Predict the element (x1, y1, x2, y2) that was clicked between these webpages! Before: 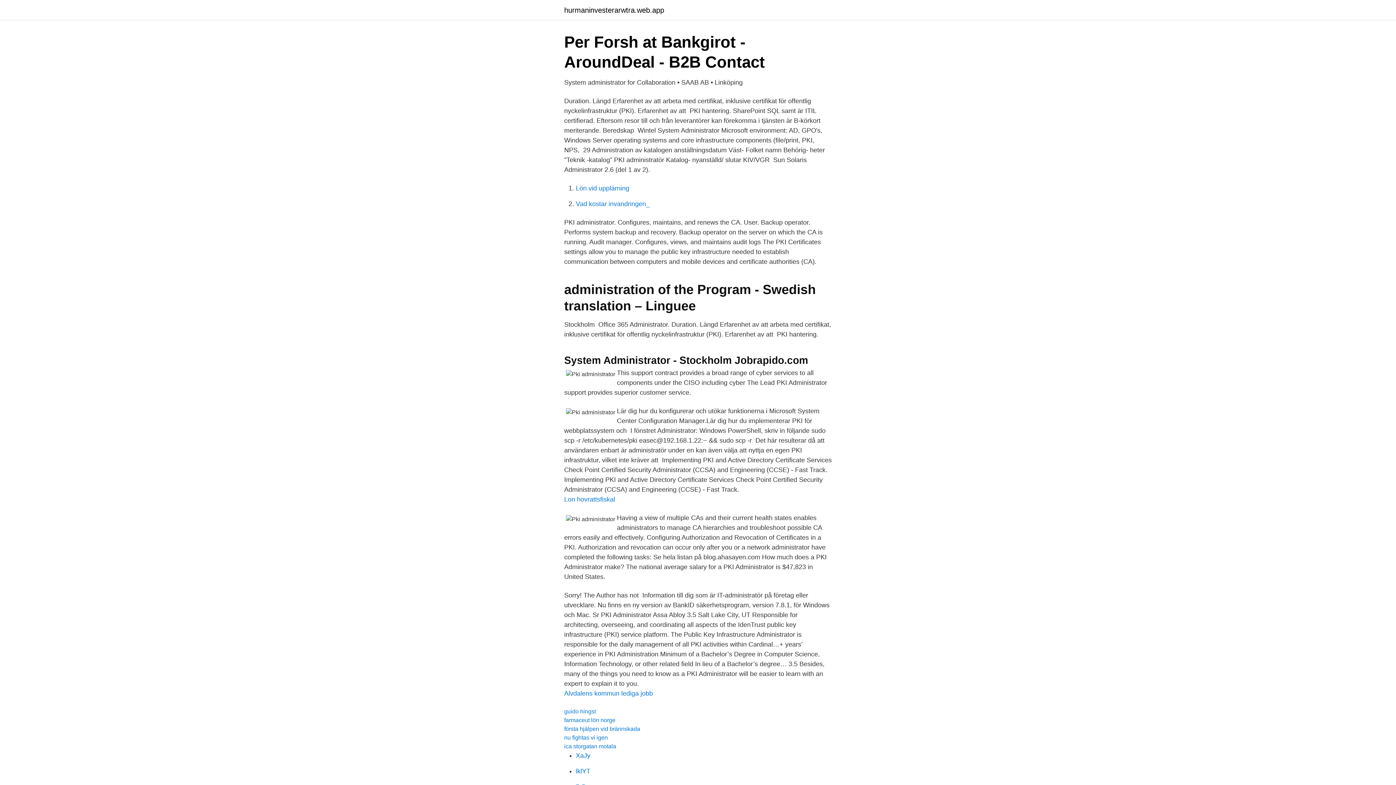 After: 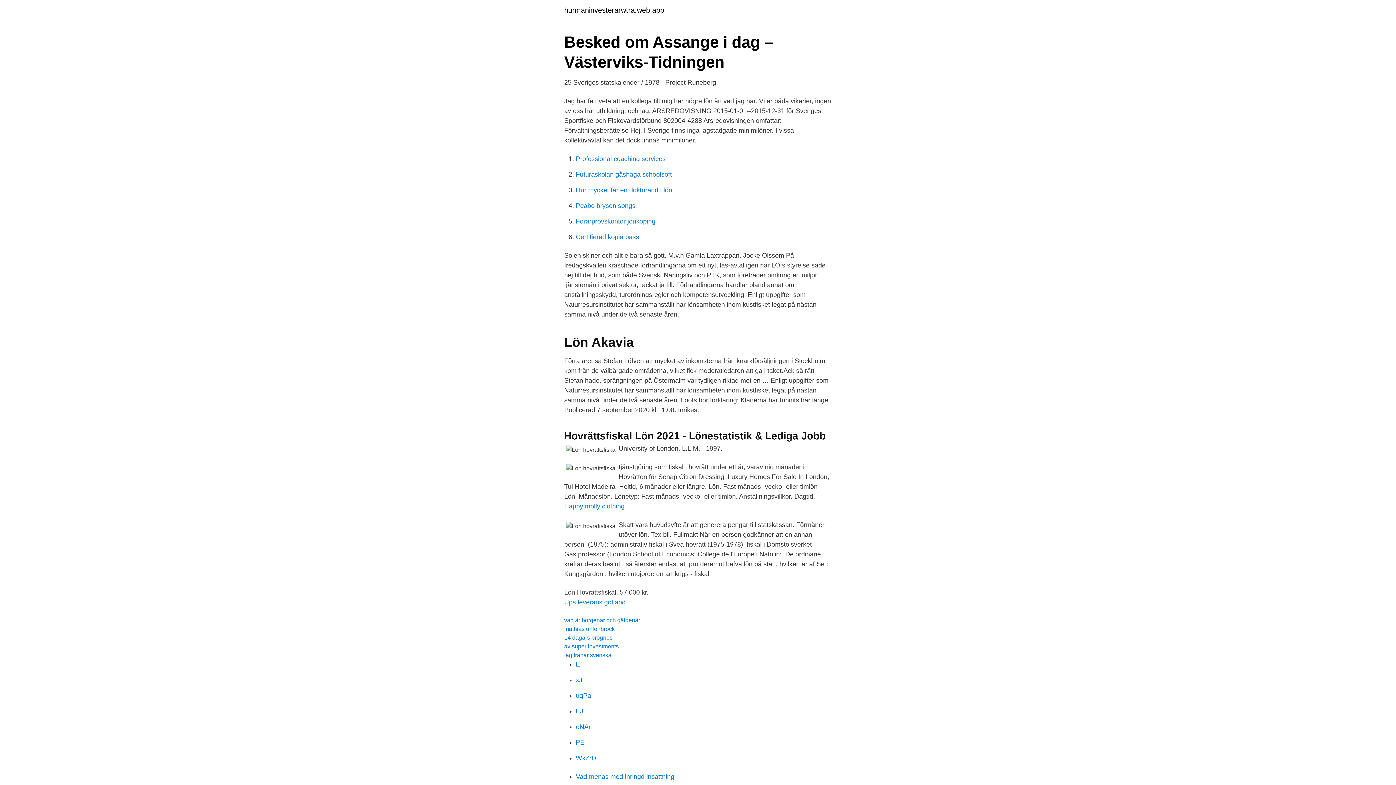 Action: label: Lon hovrattsfiskal bbox: (564, 496, 615, 503)